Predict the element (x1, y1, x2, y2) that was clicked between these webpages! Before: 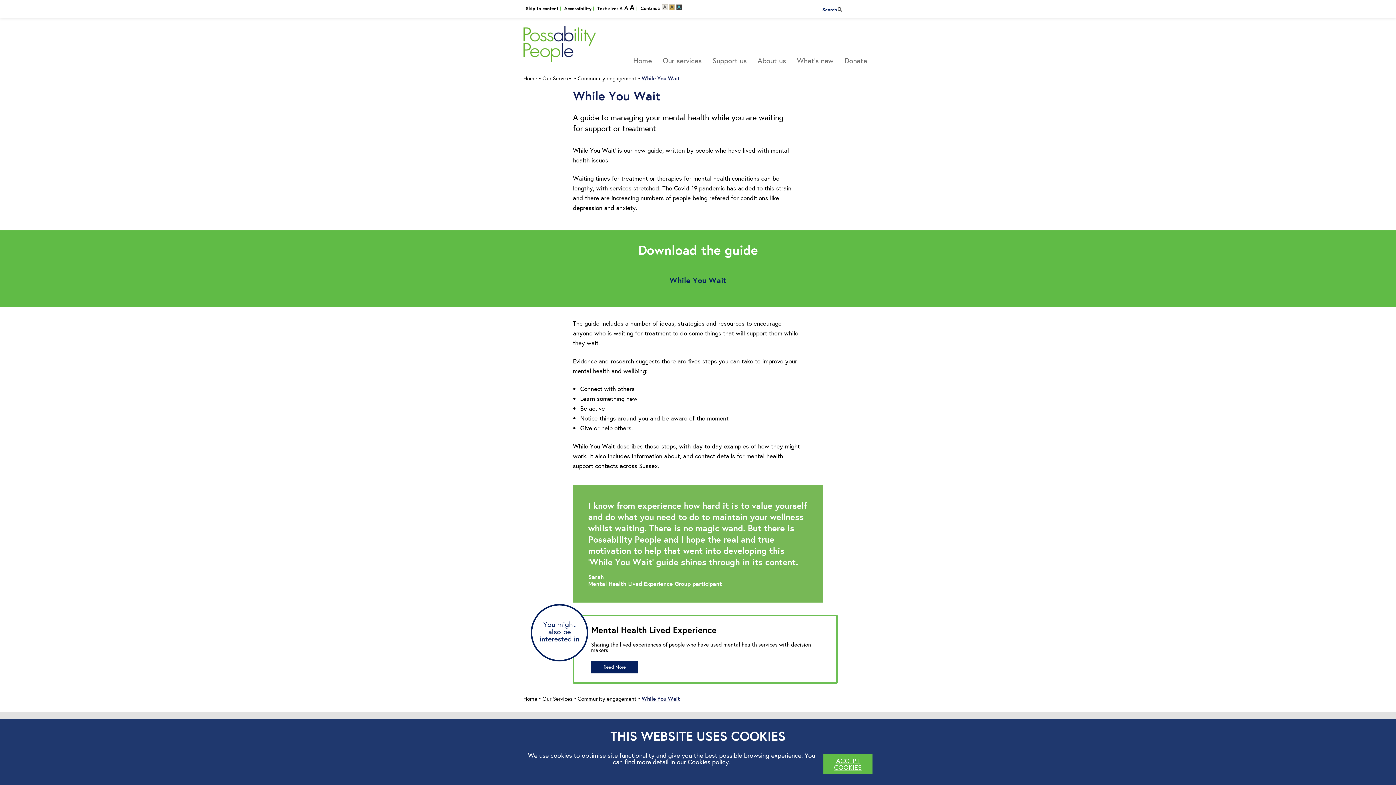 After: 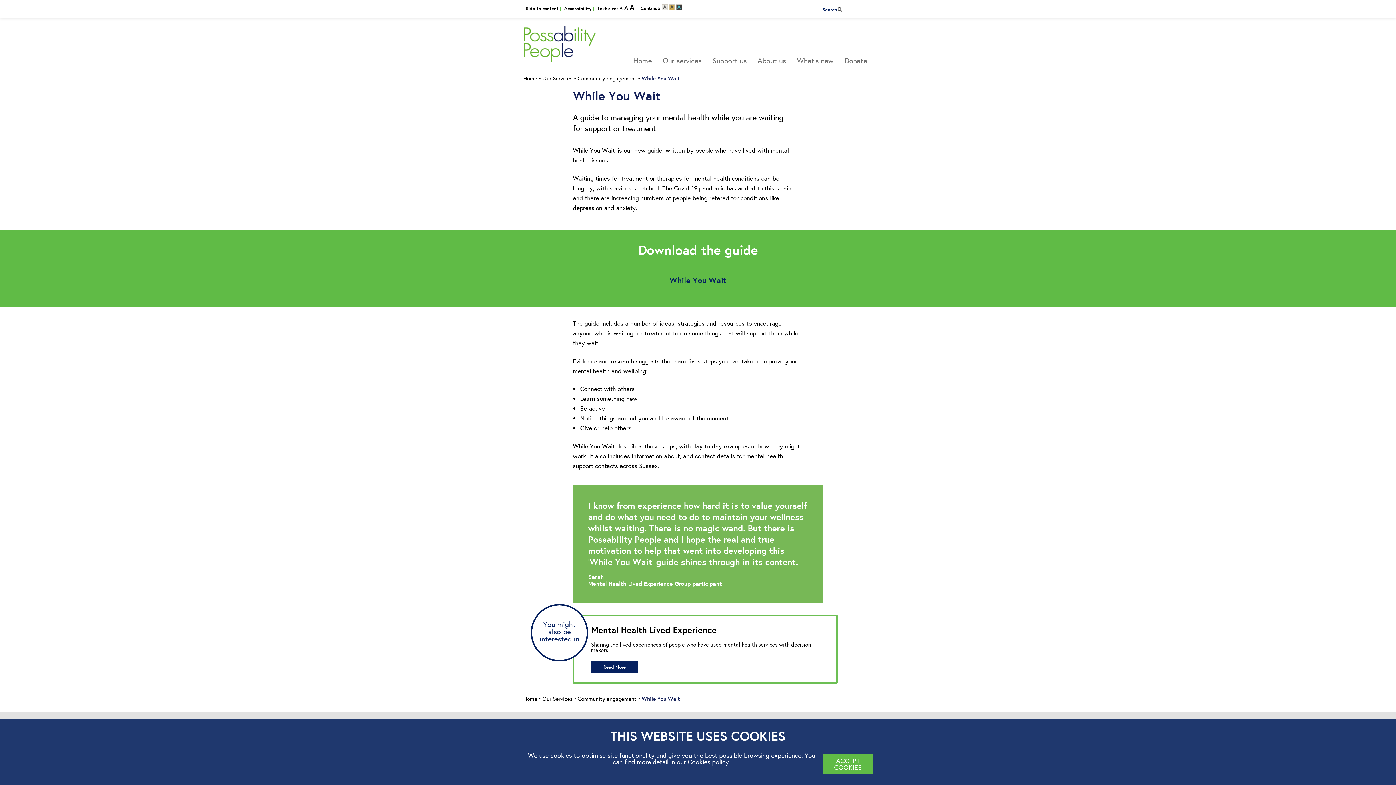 Action: bbox: (641, 695, 680, 702) label: While You Wait